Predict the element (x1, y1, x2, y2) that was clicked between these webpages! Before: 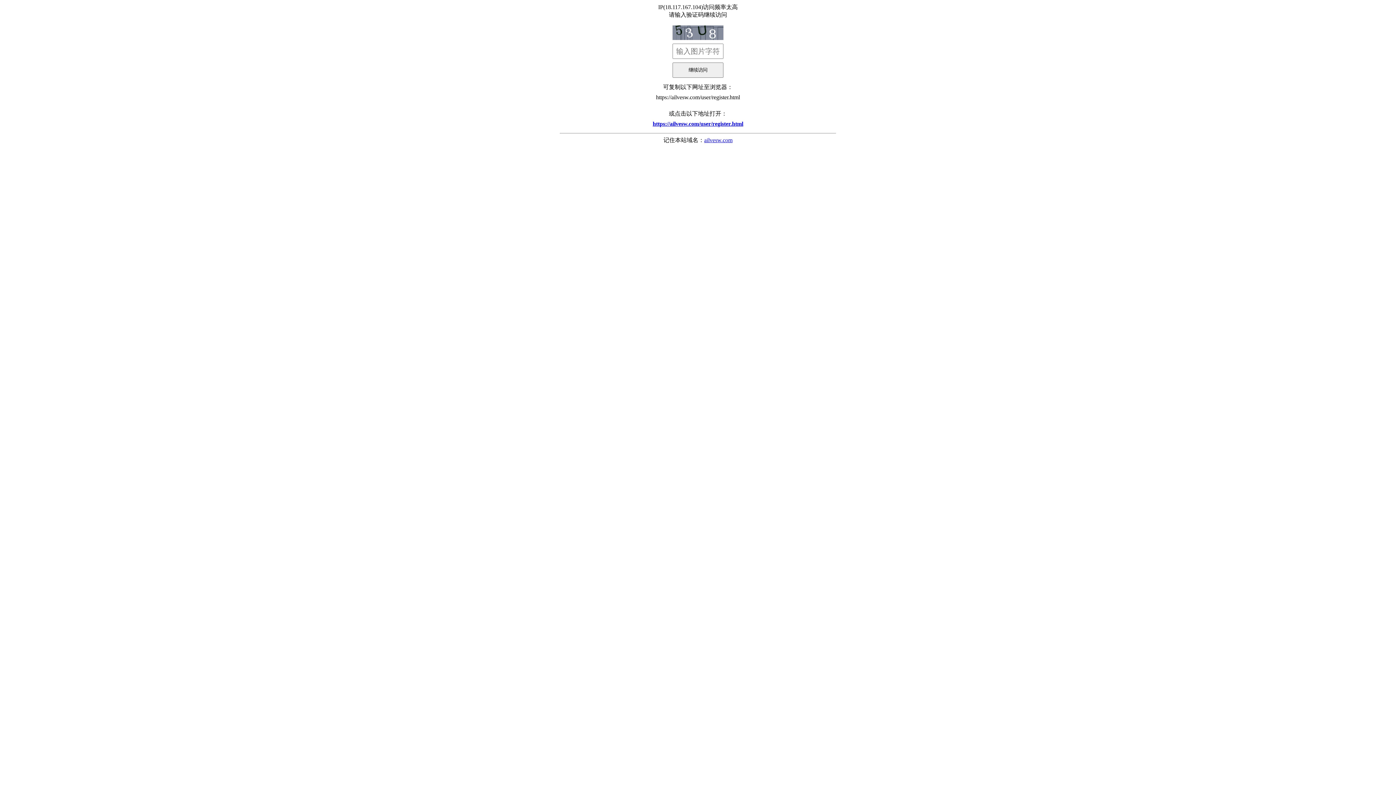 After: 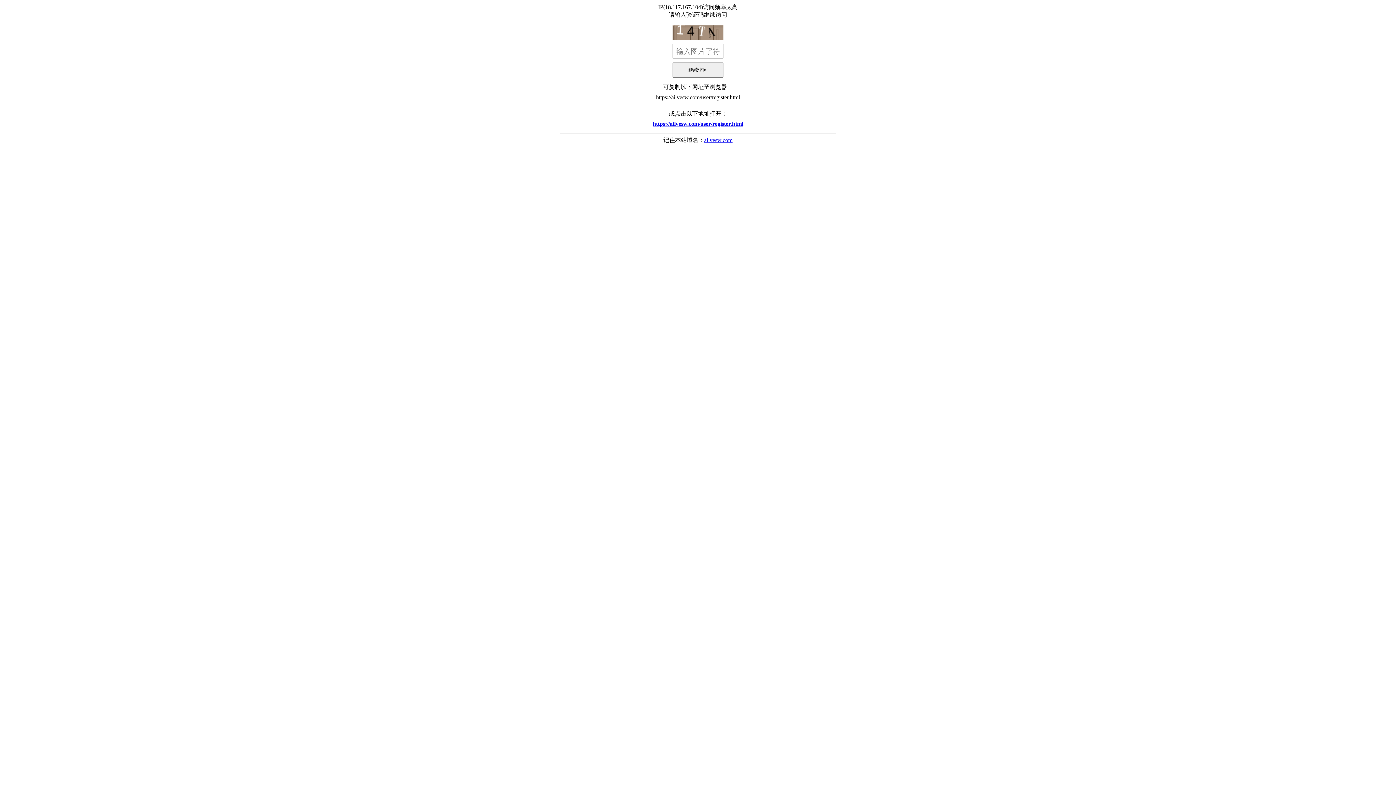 Action: bbox: (560, 117, 836, 130) label: https://ailvesw.com/user/register.html